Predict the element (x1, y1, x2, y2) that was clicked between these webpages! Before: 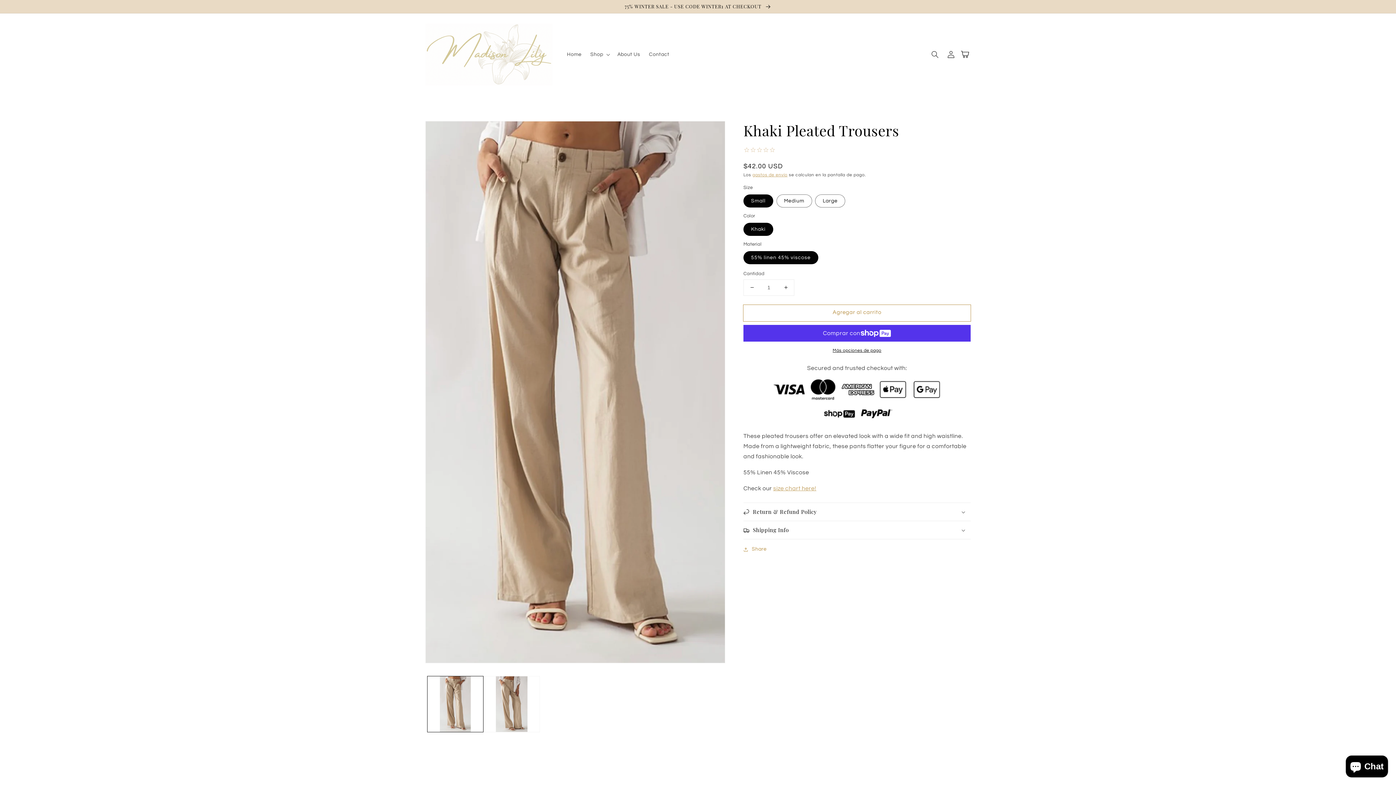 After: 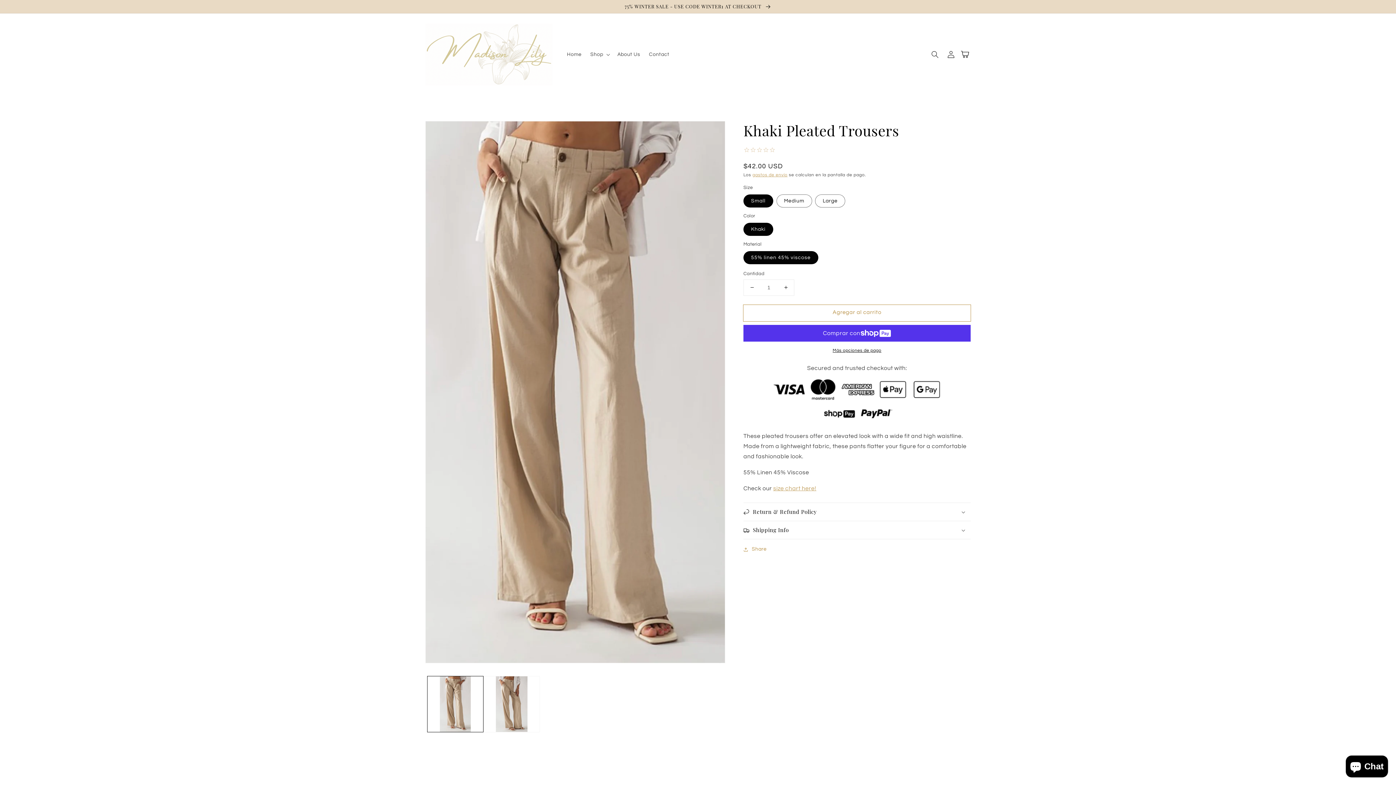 Action: bbox: (744, 279, 760, 295) label: Reducir cantidad para Khaki Pleated Trousers